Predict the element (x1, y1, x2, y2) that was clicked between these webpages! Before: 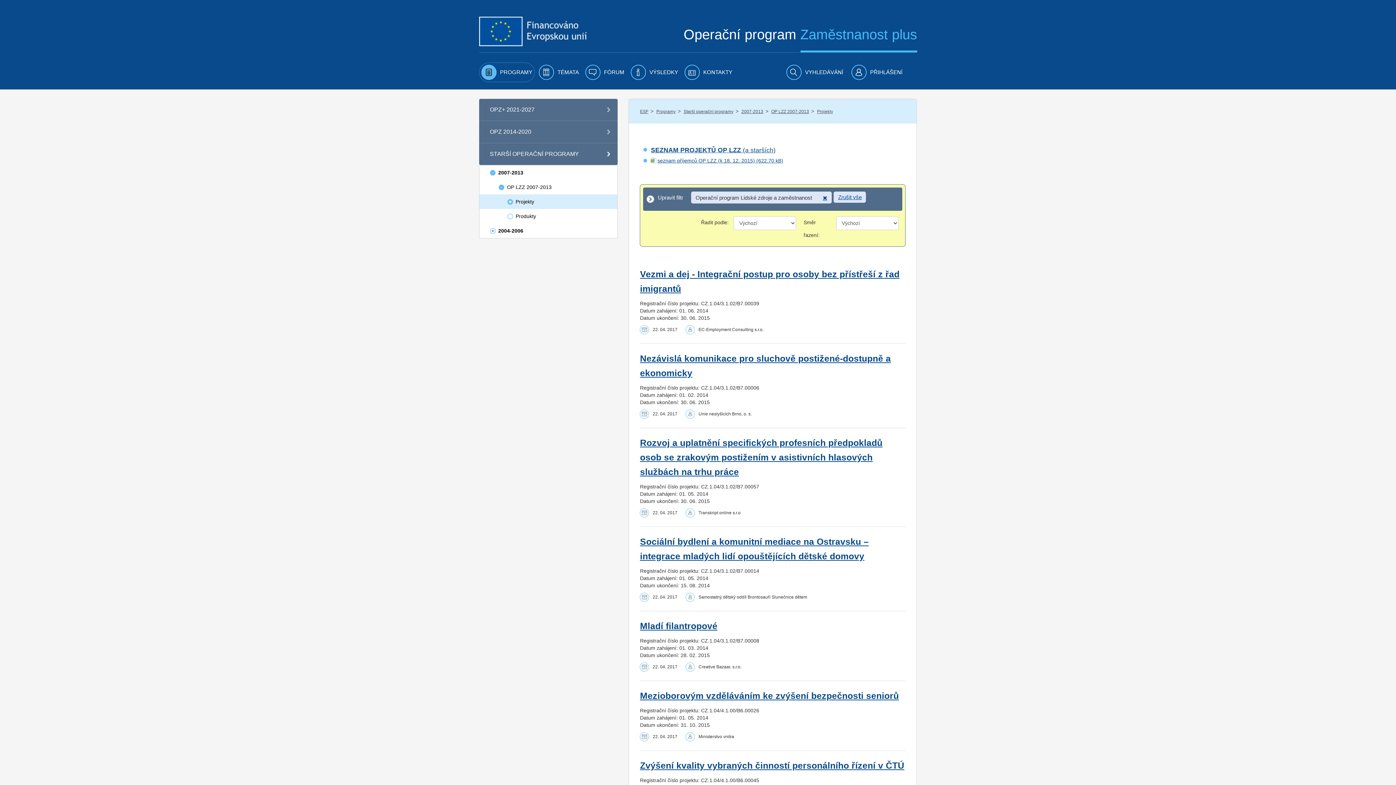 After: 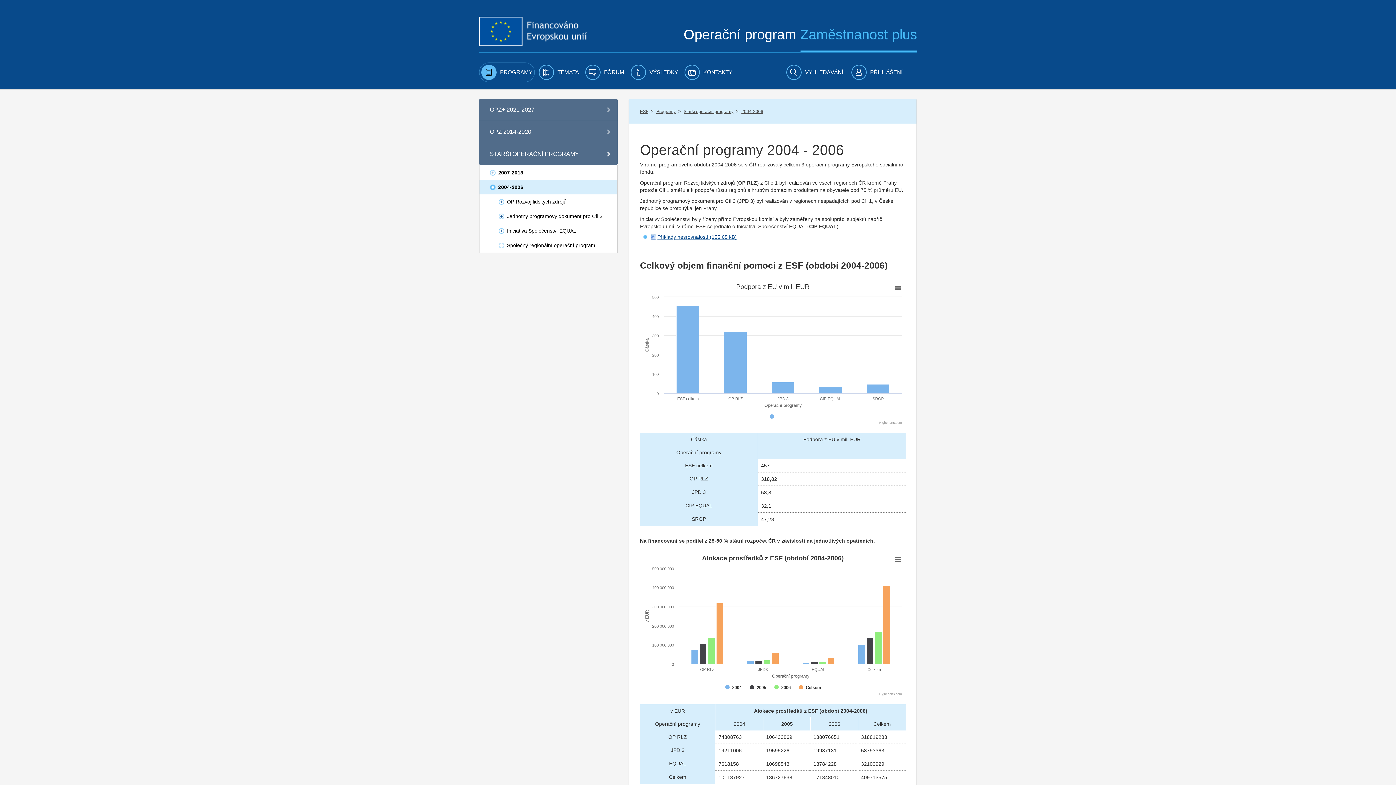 Action: label: 2004-2006 bbox: (479, 223, 617, 238)